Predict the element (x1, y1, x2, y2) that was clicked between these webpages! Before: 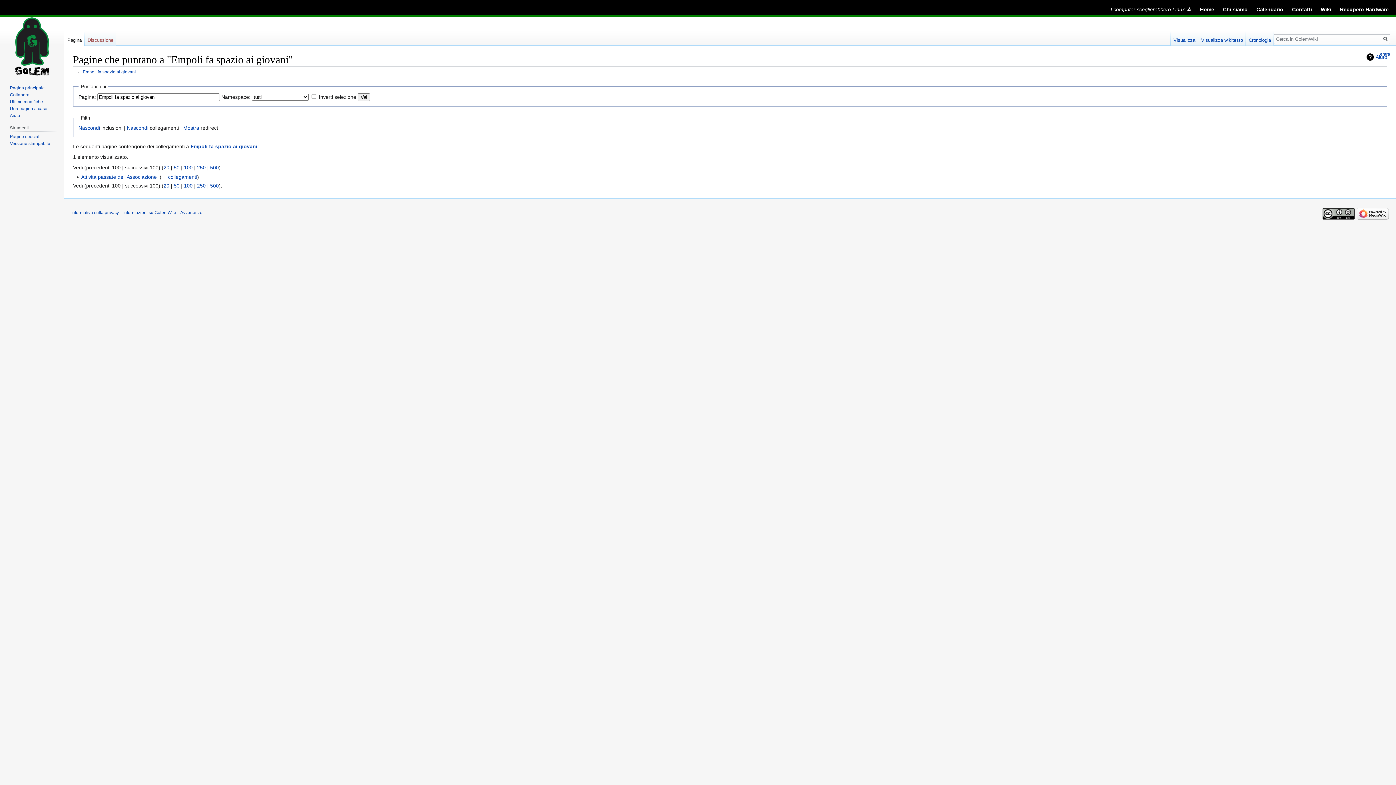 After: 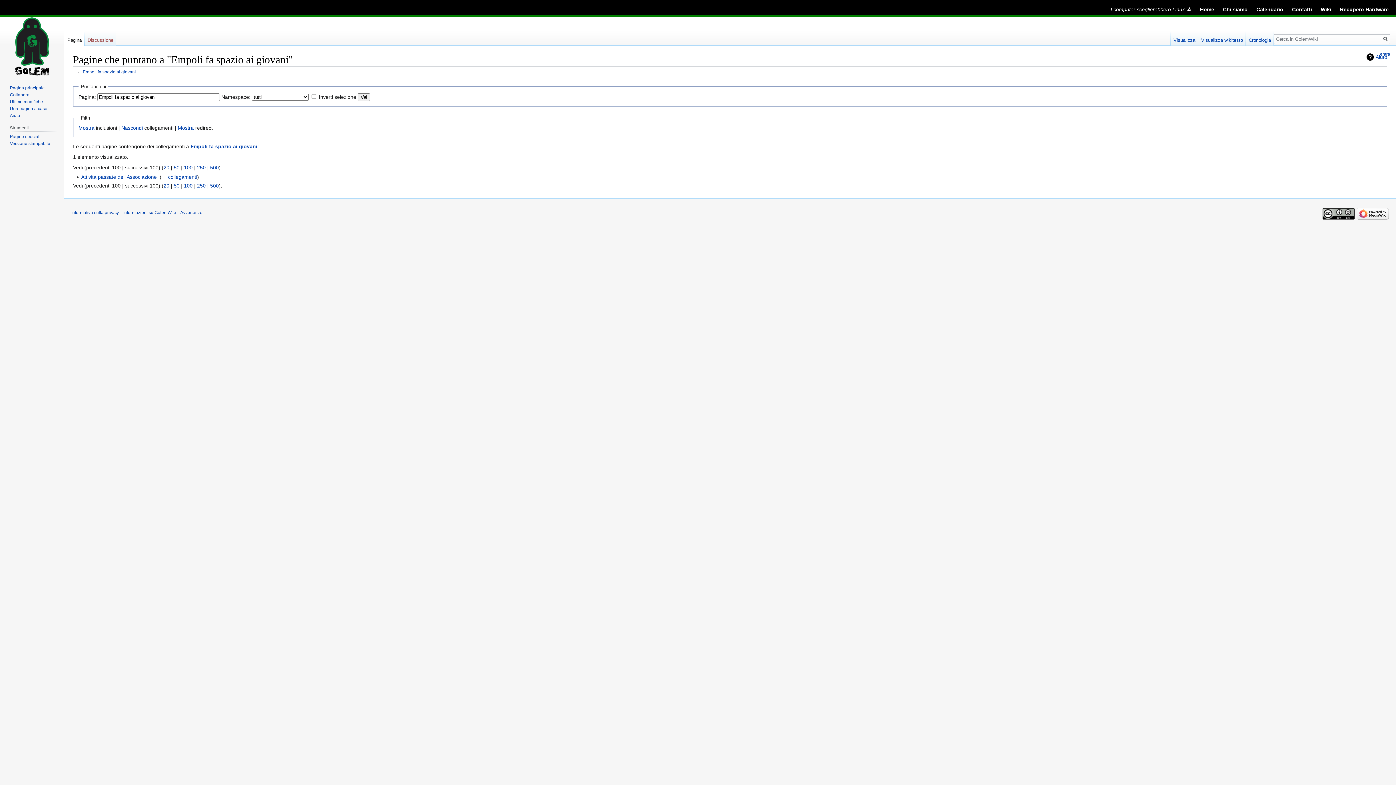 Action: bbox: (78, 125, 100, 130) label: Nascondi